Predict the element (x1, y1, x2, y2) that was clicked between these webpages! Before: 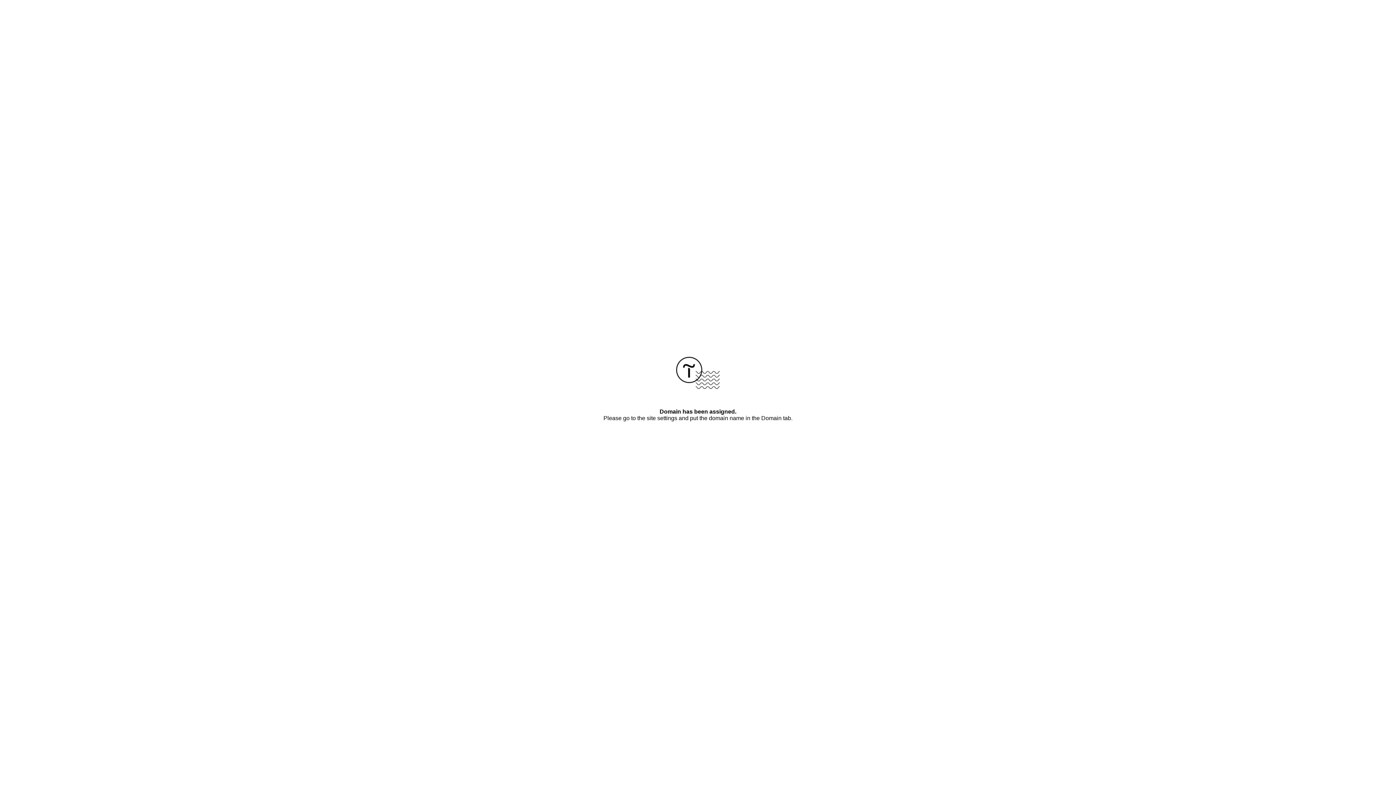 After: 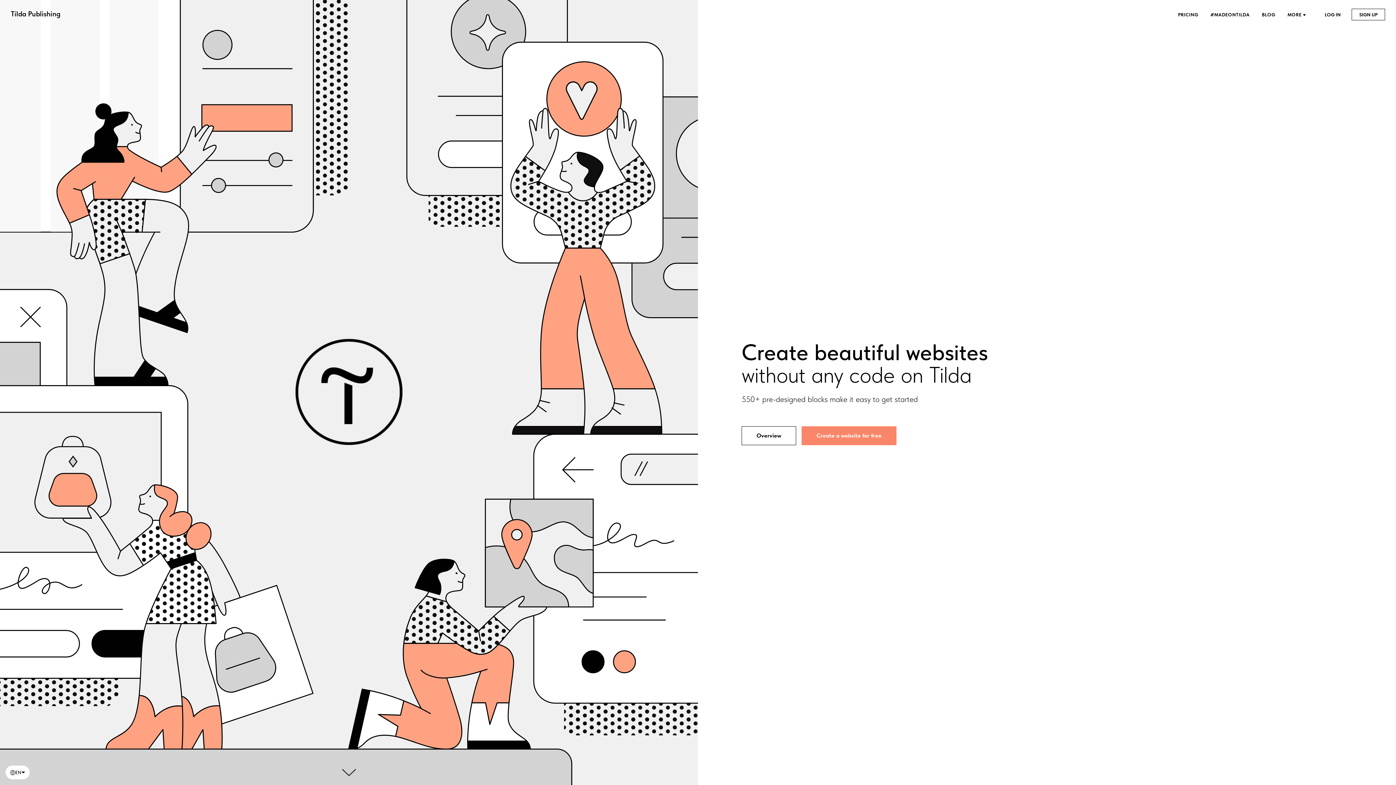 Action: bbox: (676, 384, 720, 390)